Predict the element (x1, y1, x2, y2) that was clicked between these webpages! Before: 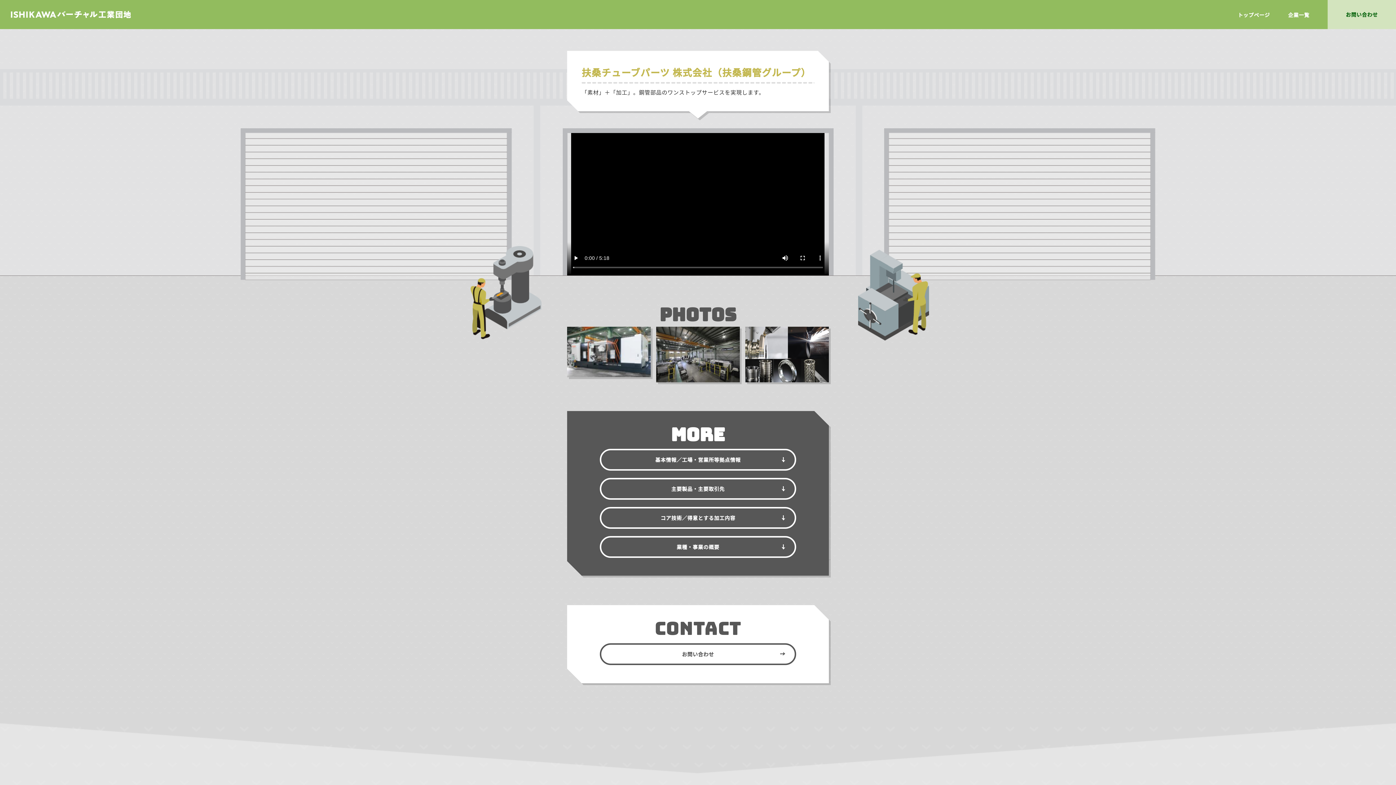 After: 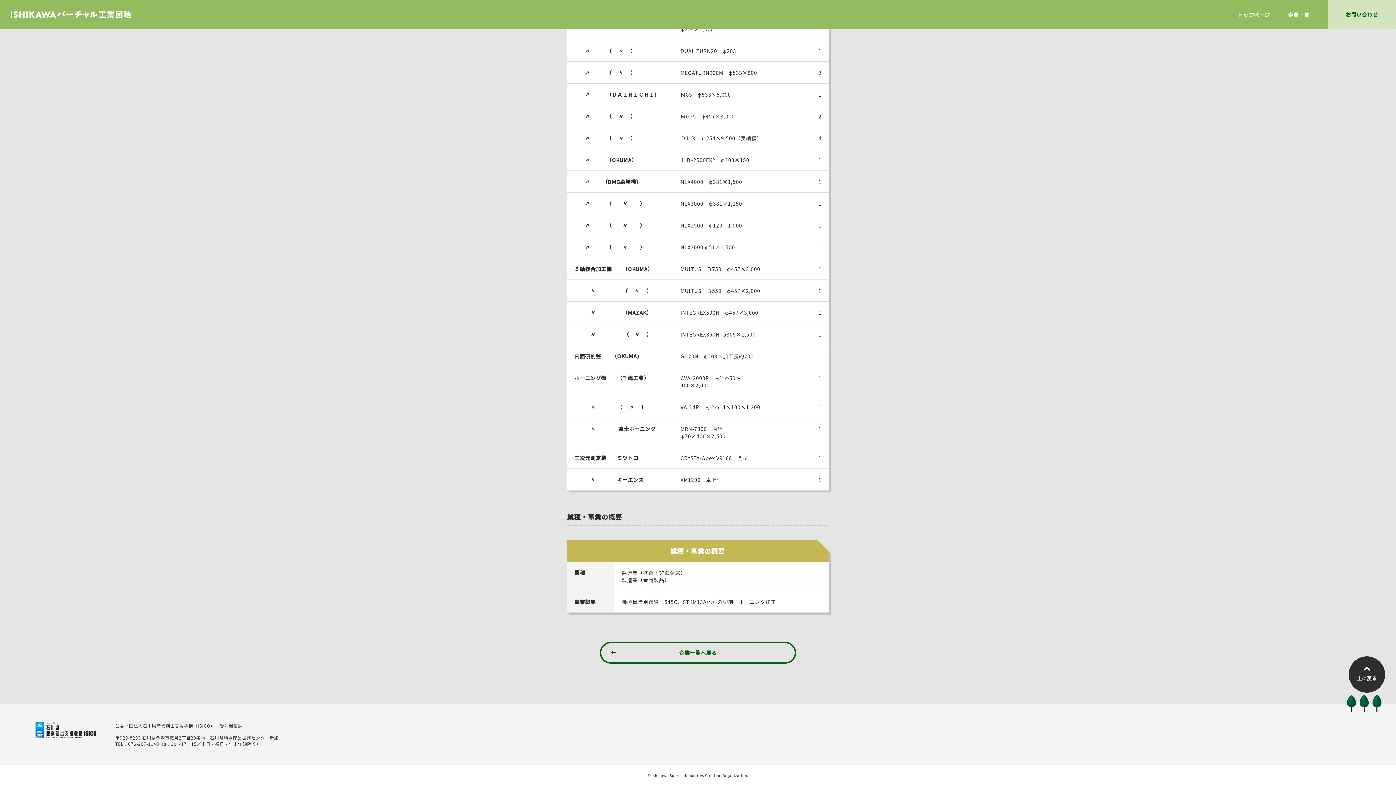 Action: bbox: (601, 537, 794, 556) label: 業種・事業の概要